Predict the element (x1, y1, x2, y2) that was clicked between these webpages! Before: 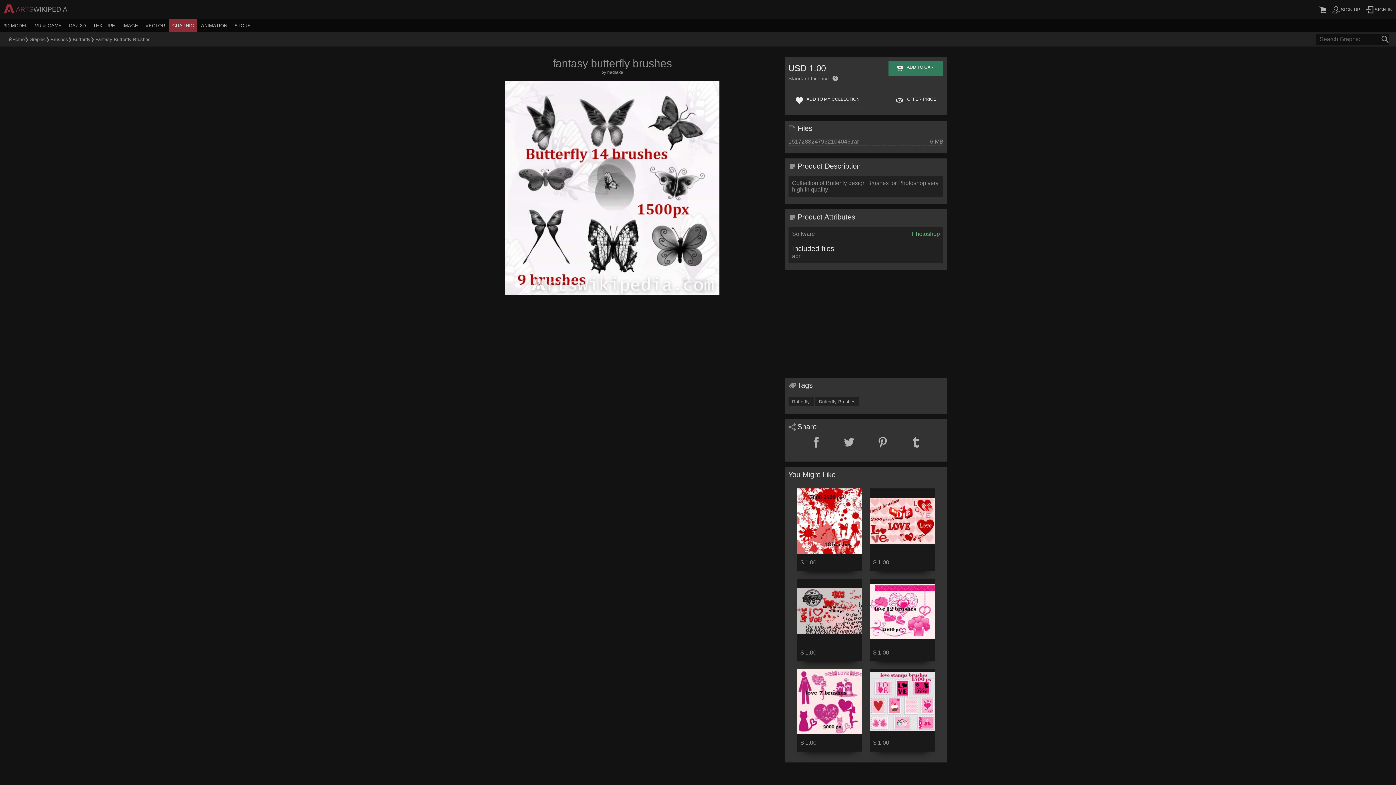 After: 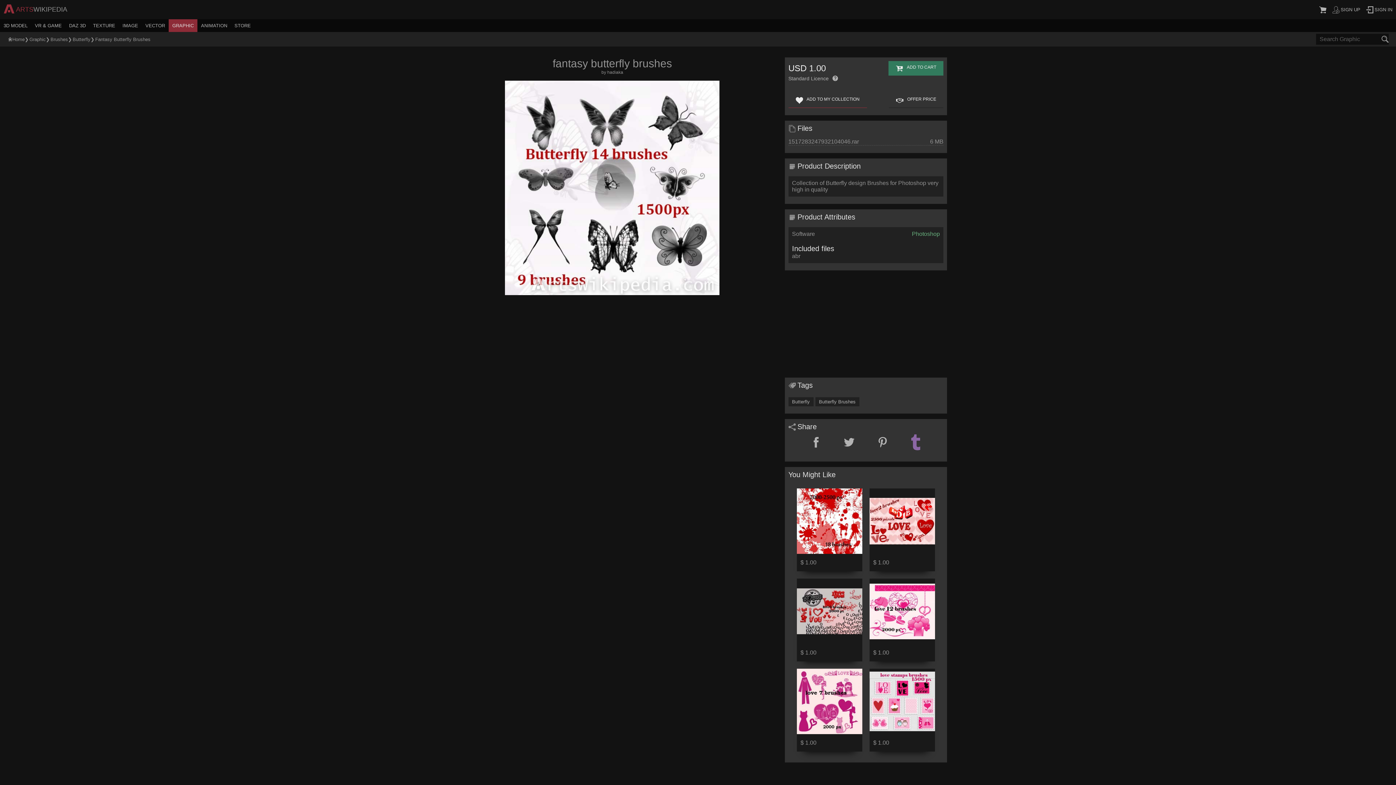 Action: bbox: (910, 437, 921, 449)